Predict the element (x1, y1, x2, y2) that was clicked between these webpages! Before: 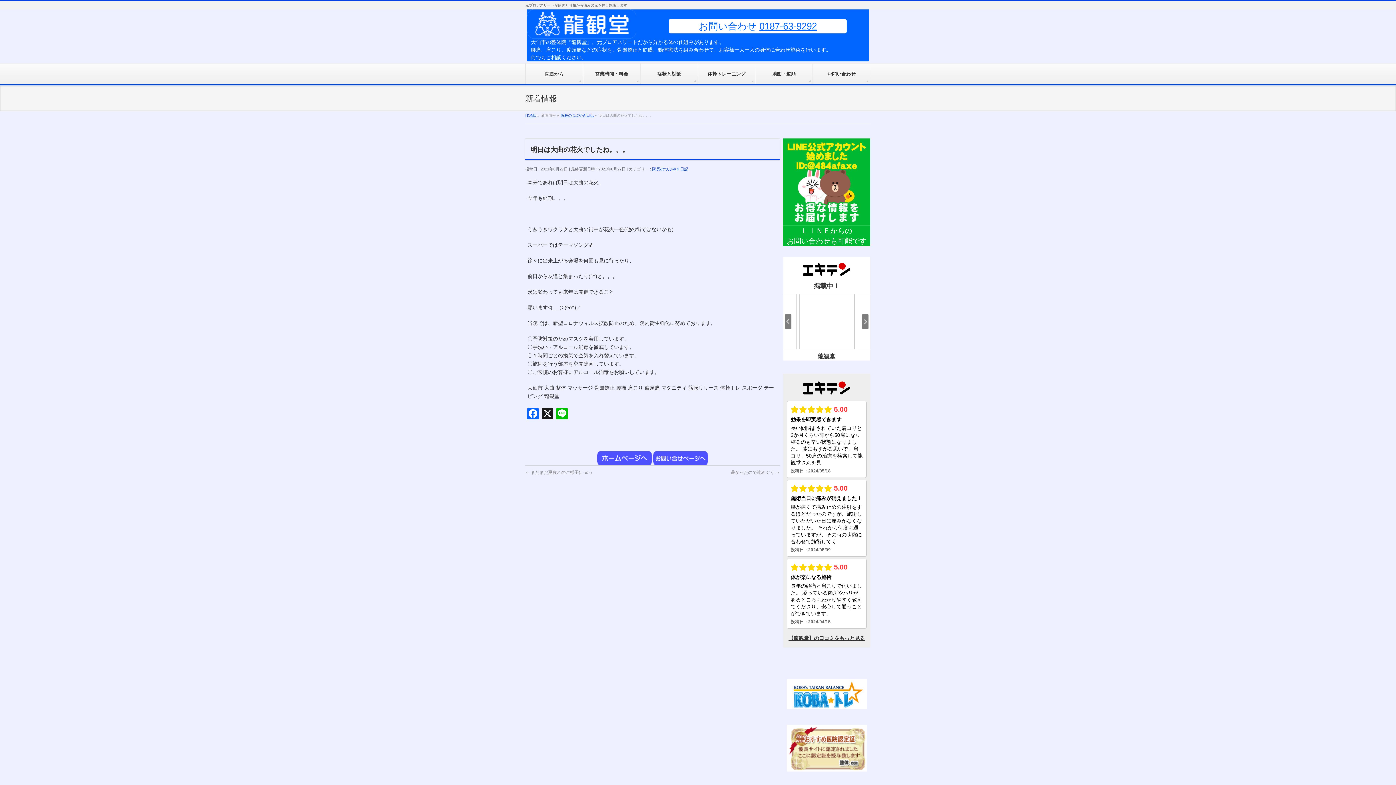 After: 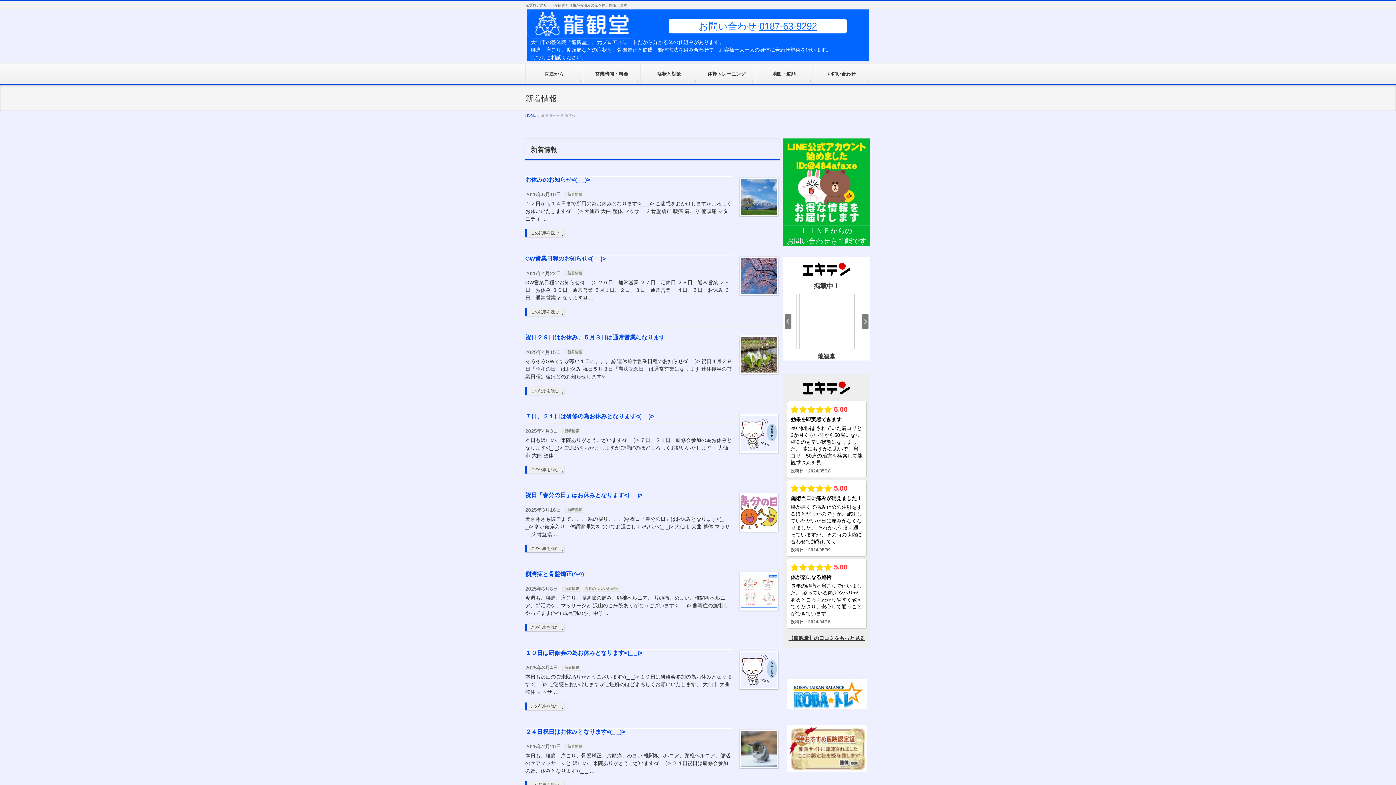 Action: label: 新着情報 bbox: (783, 756, 870, 771)